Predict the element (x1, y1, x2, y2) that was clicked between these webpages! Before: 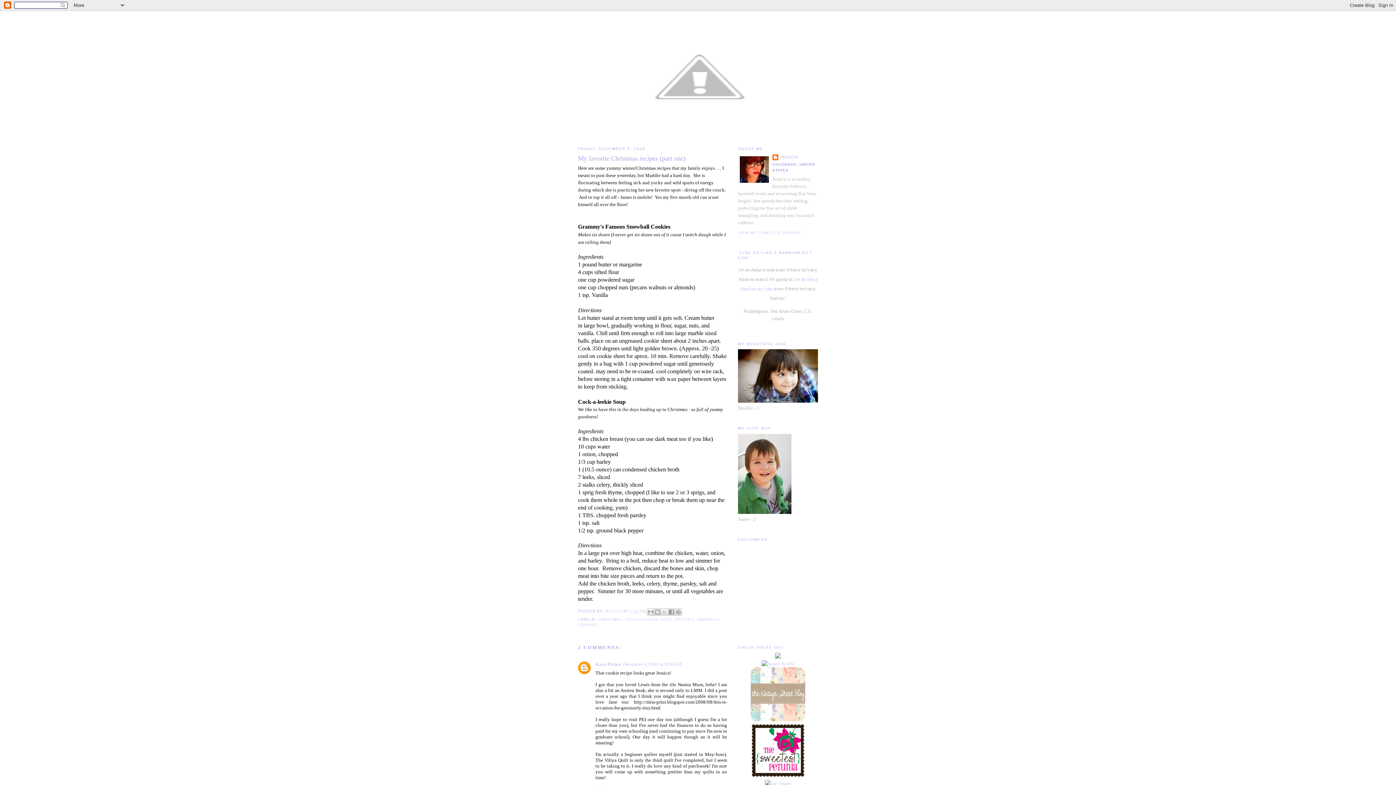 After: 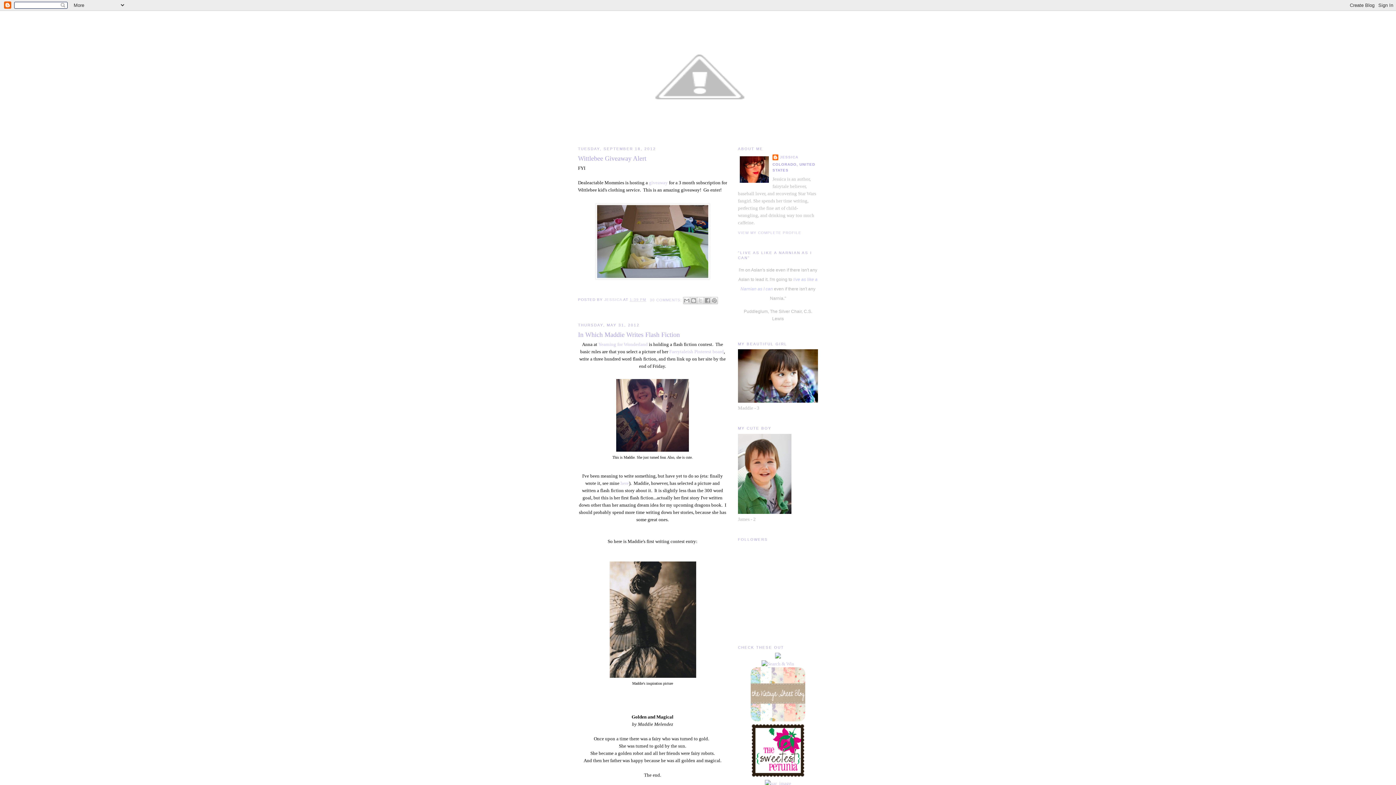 Action: bbox: (580, 16, 816, 137)